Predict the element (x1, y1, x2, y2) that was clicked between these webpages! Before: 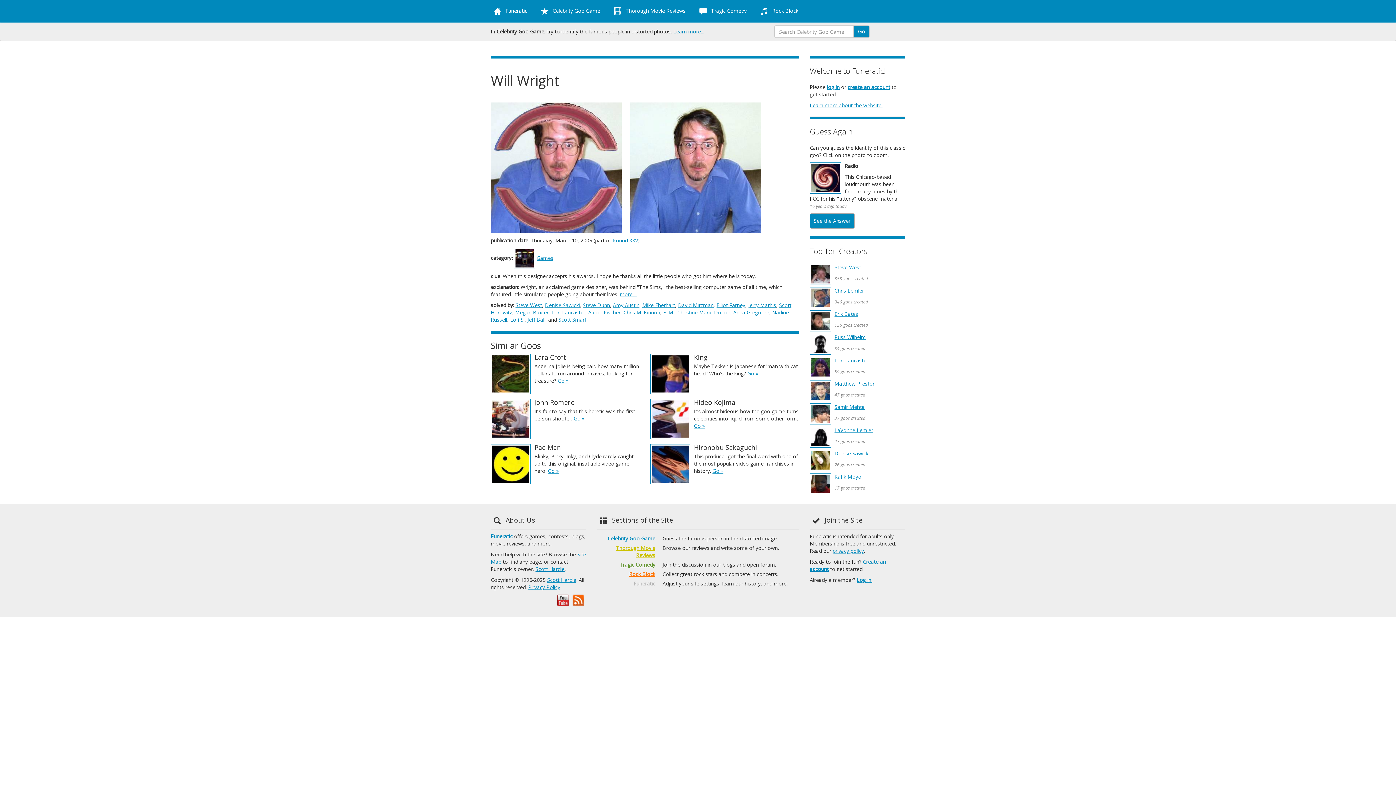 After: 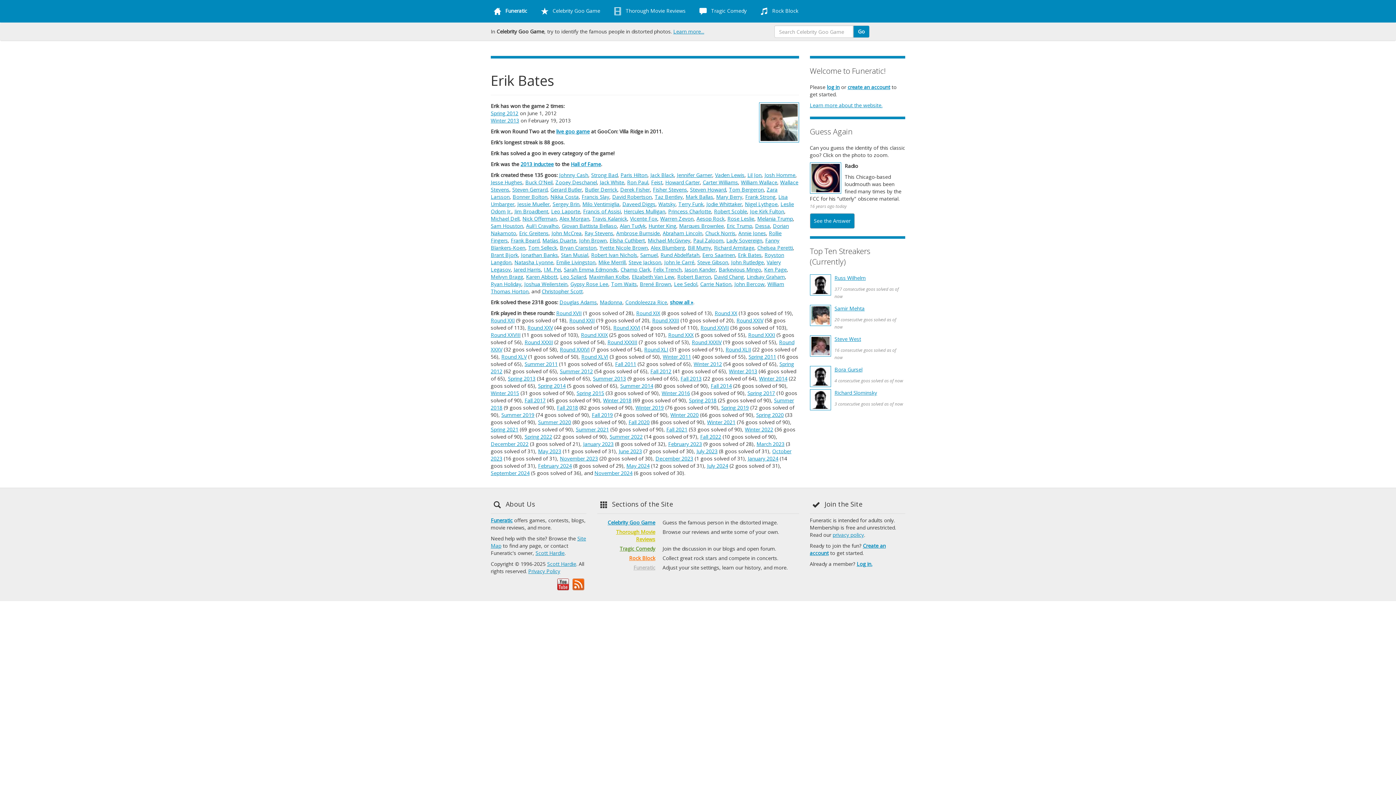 Action: label: Erik Bates bbox: (834, 310, 858, 317)